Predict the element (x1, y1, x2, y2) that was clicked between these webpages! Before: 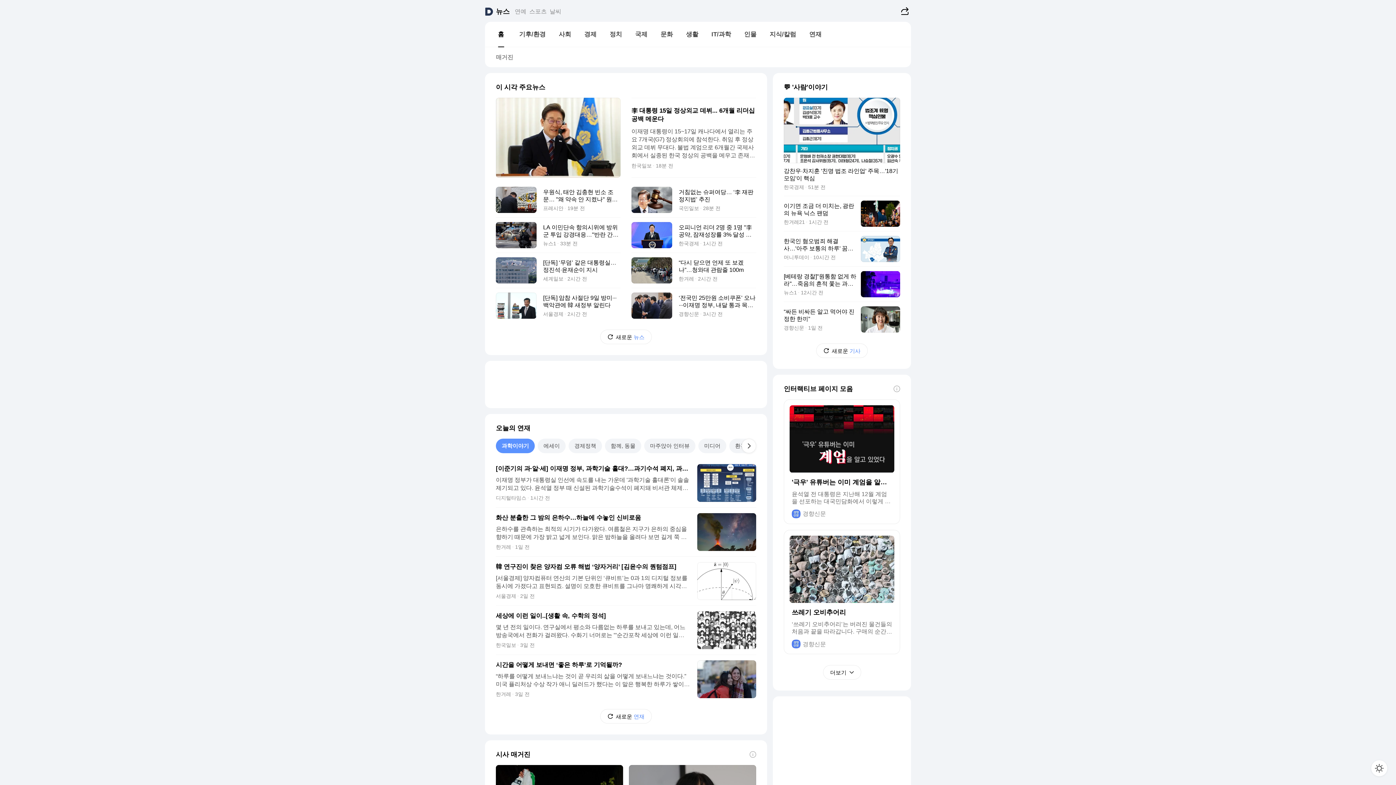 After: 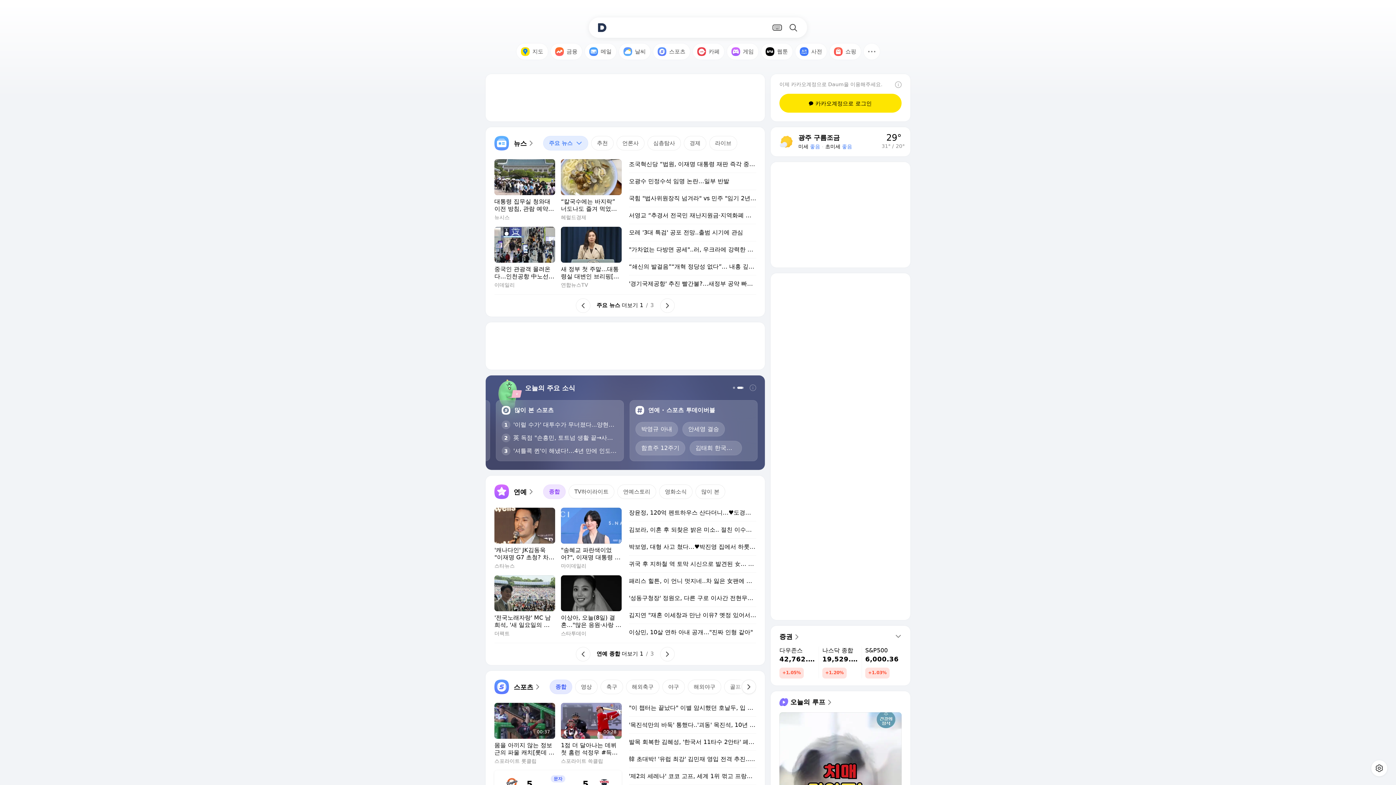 Action: label: Daum bbox: (485, 0, 495, 20)